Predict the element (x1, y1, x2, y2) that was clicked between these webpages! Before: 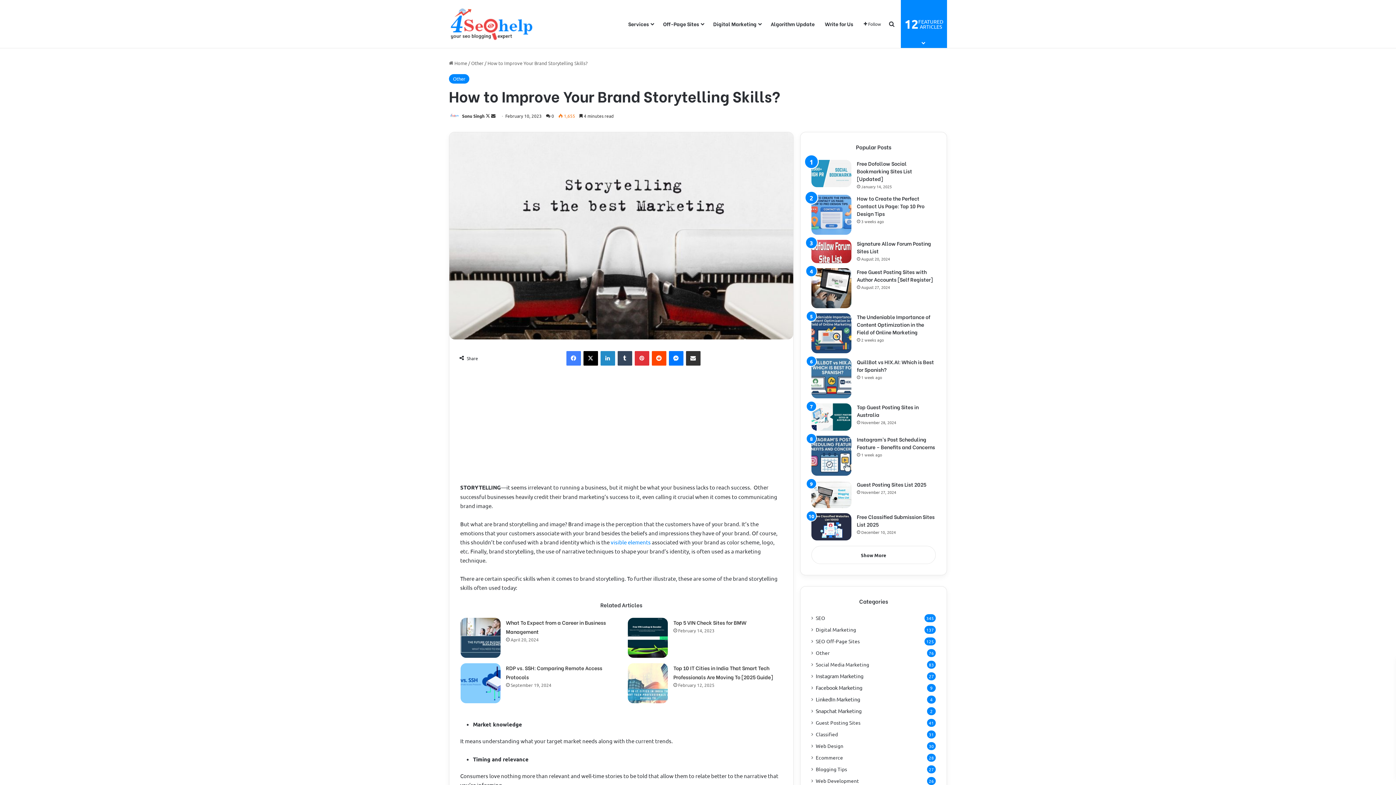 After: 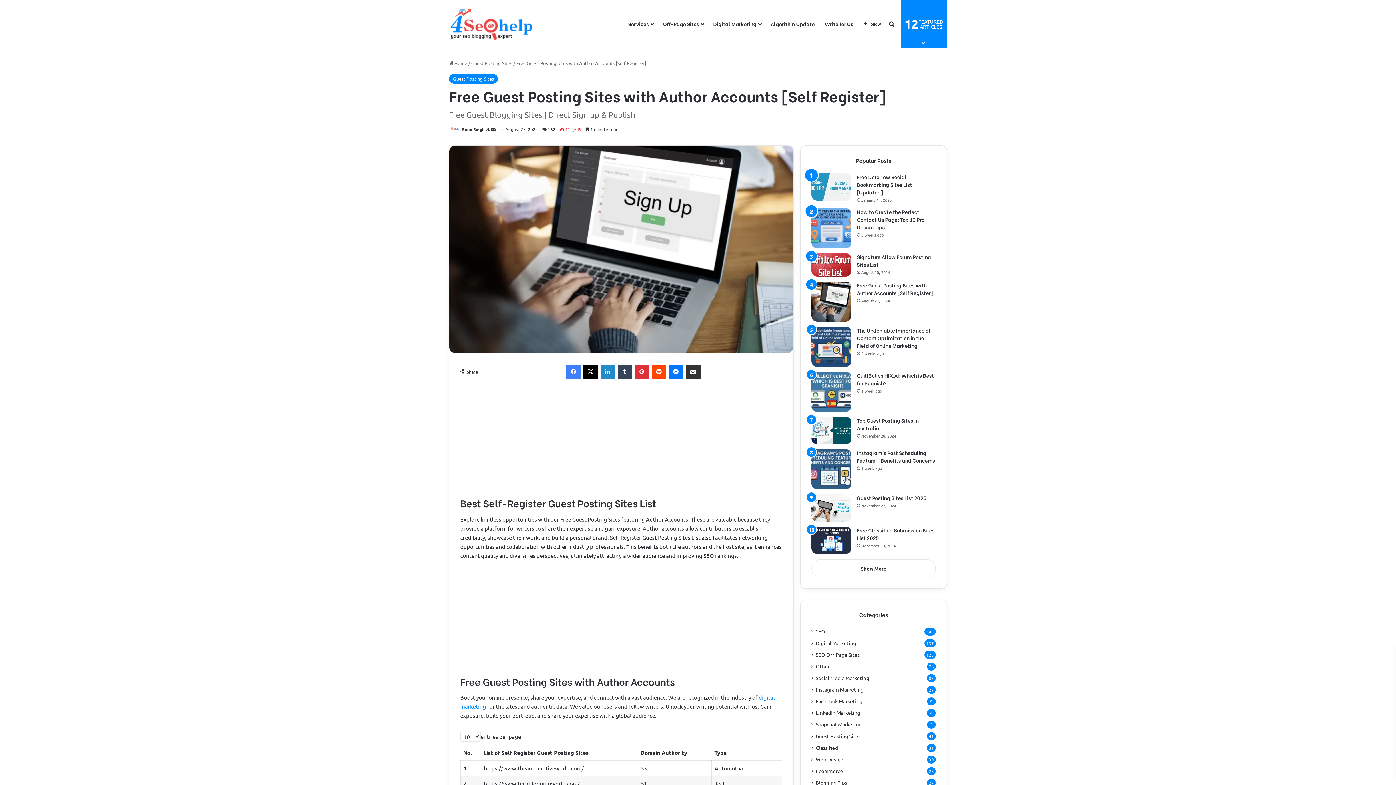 Action: bbox: (857, 268, 933, 283) label: Free Guest Posting Sites with Author Accounts [Self Register]